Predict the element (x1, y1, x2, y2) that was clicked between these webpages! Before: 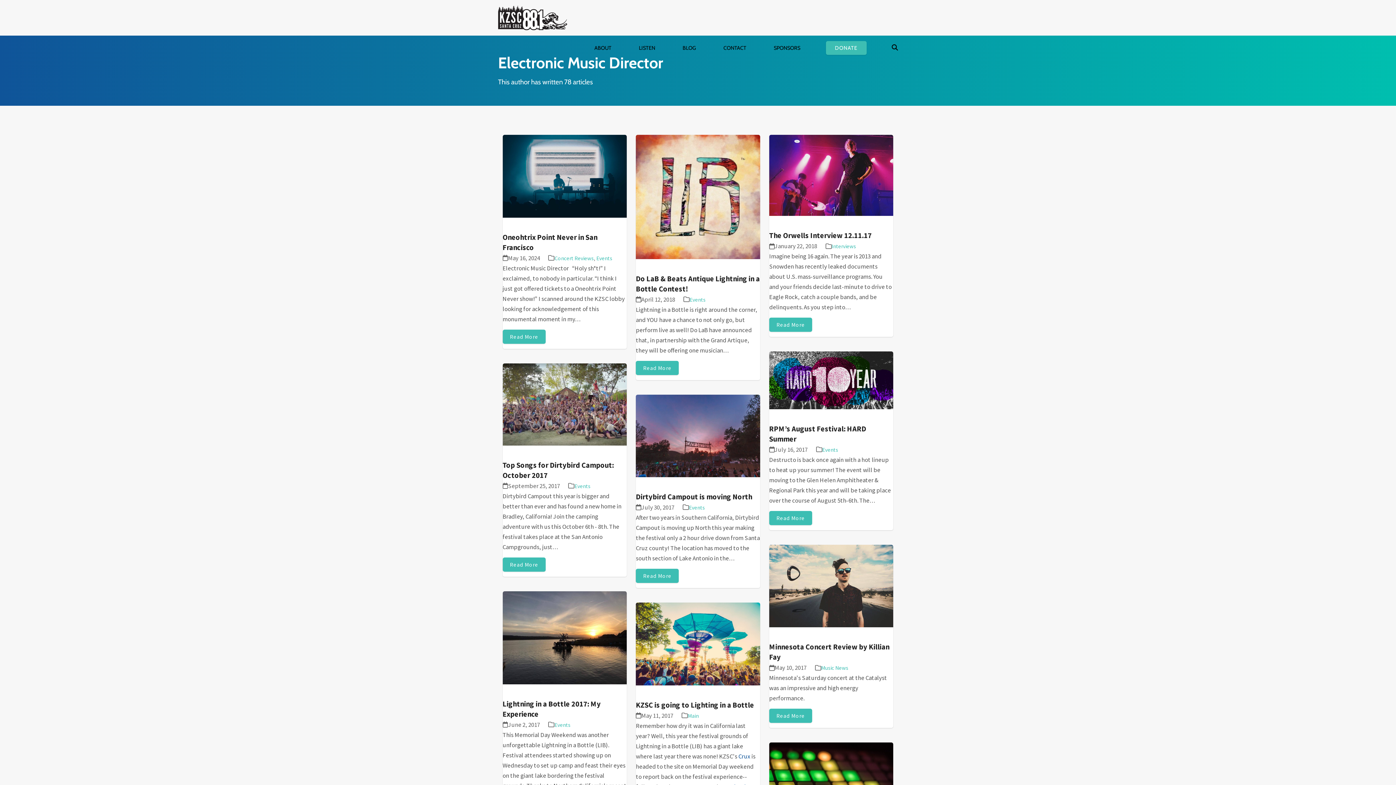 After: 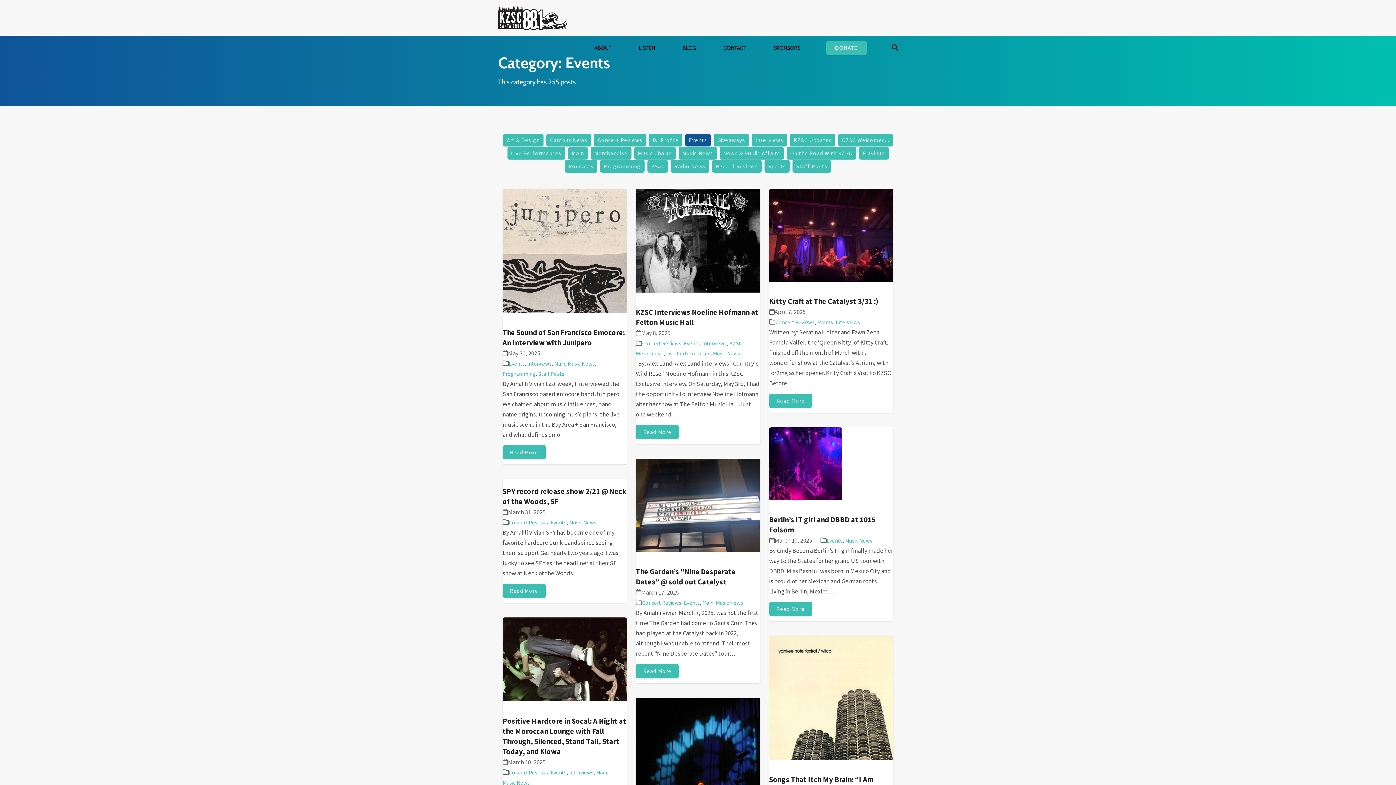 Action: label: Events bbox: (689, 296, 705, 303)